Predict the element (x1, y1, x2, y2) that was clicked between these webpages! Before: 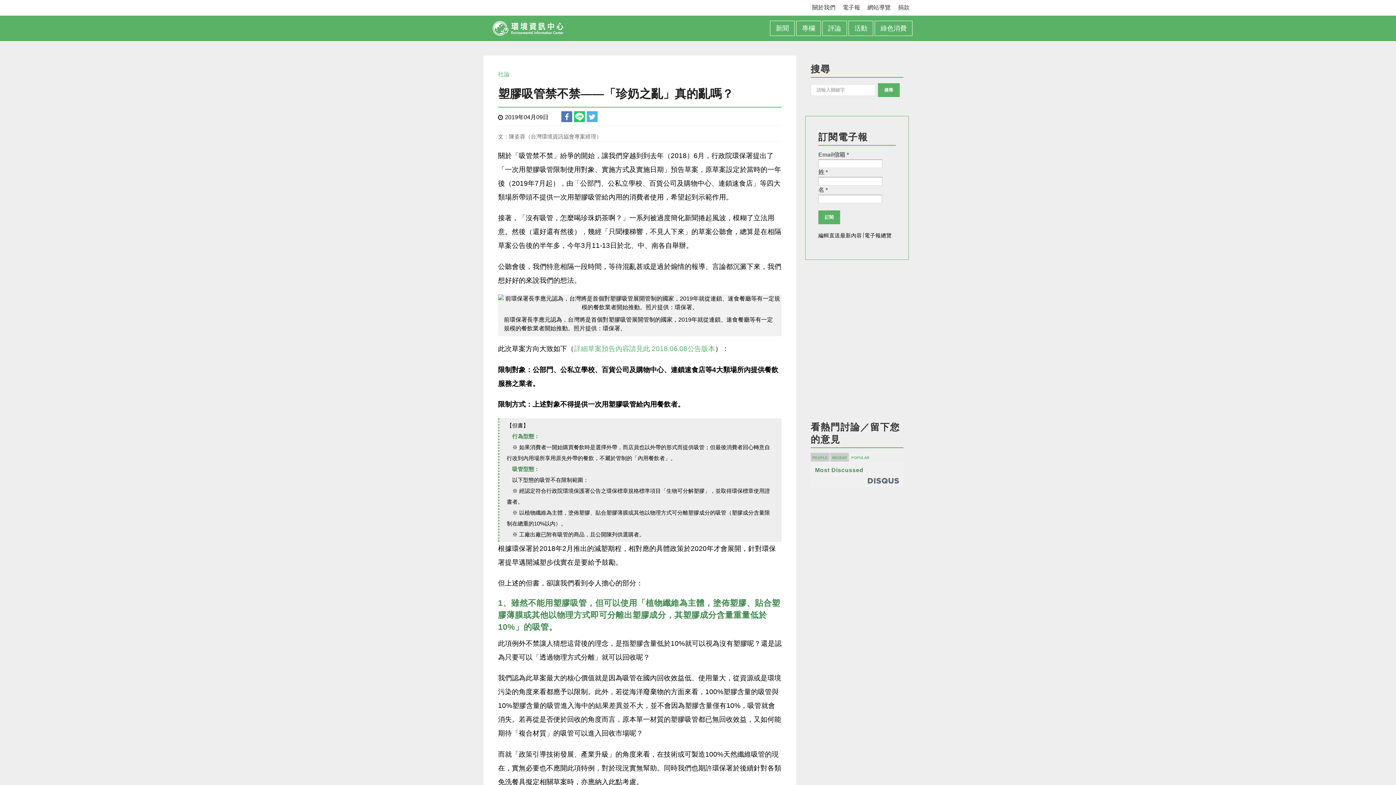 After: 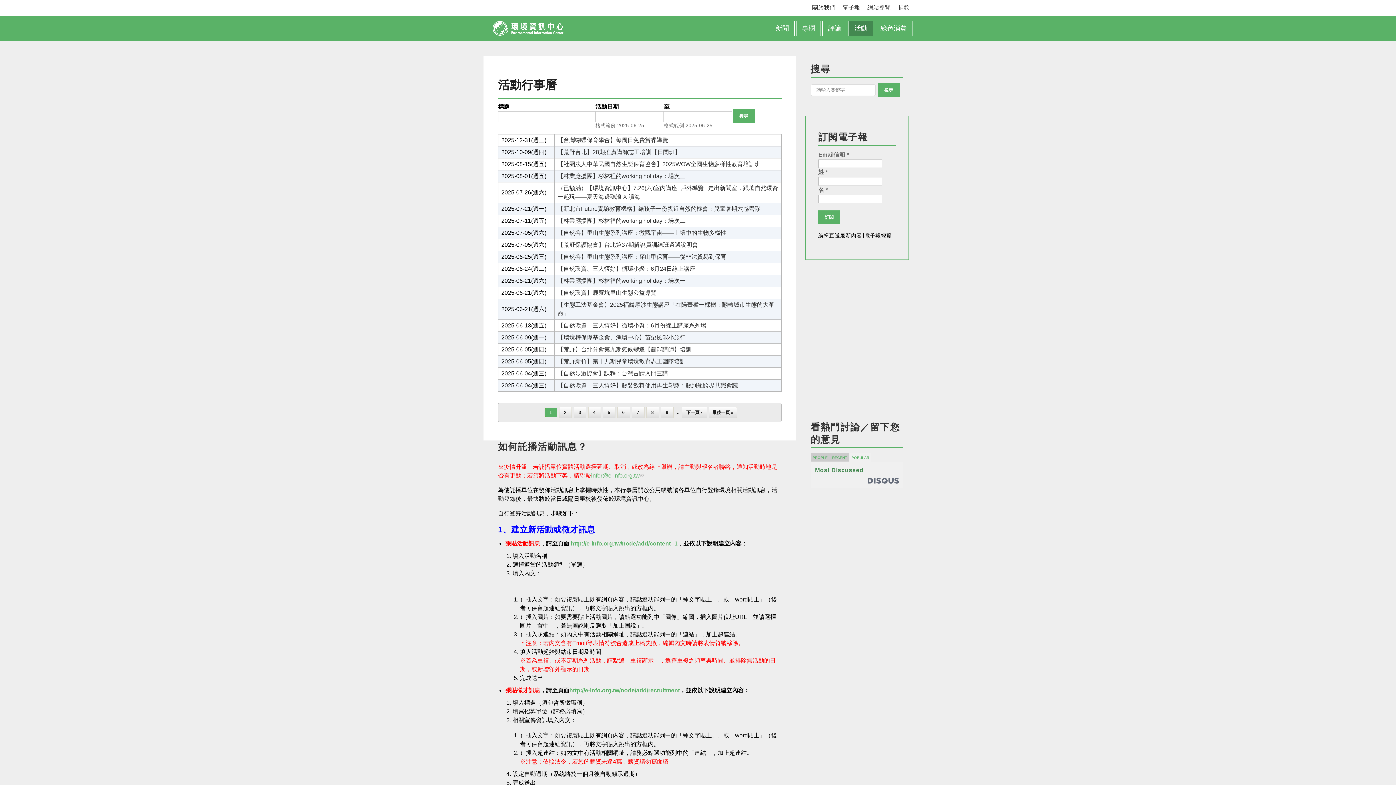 Action: bbox: (849, 21, 873, 35) label: 活動